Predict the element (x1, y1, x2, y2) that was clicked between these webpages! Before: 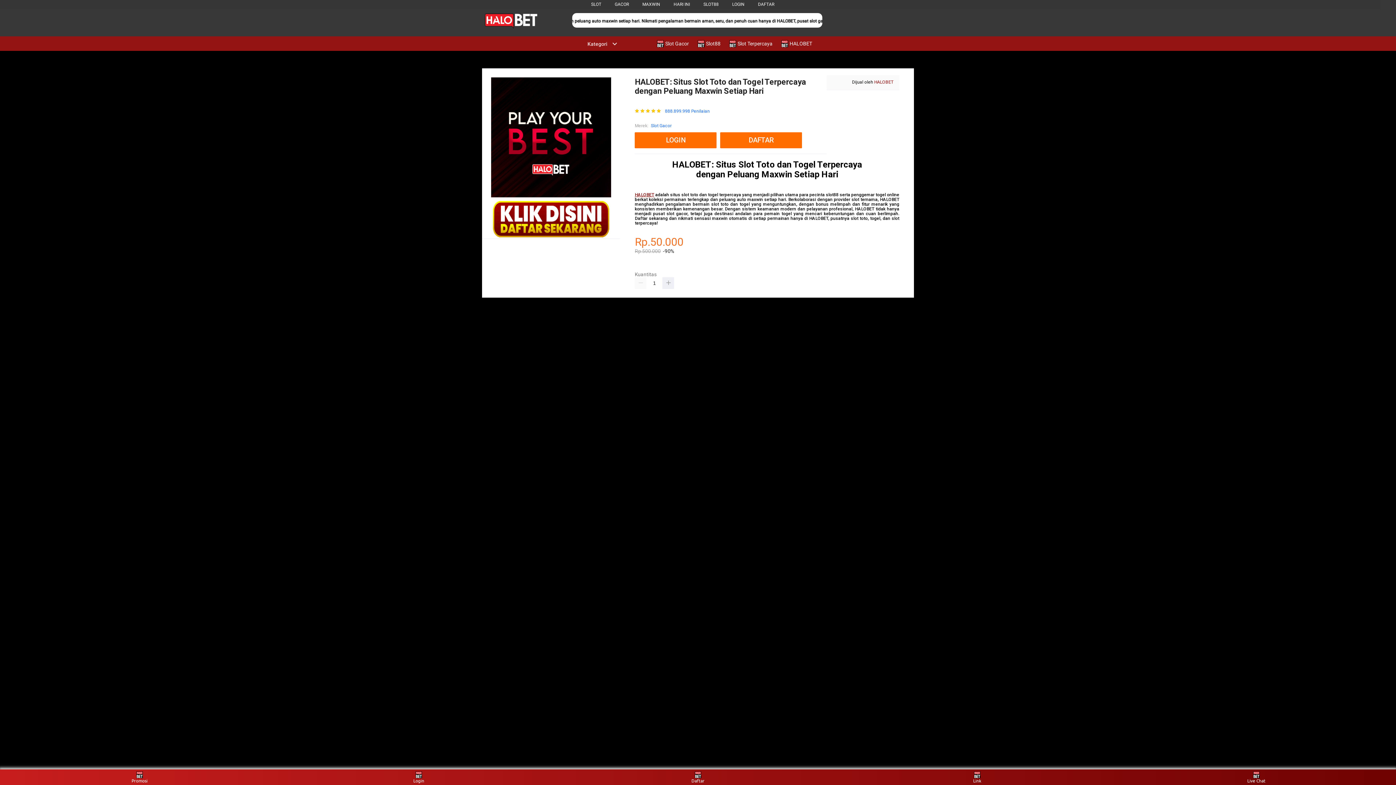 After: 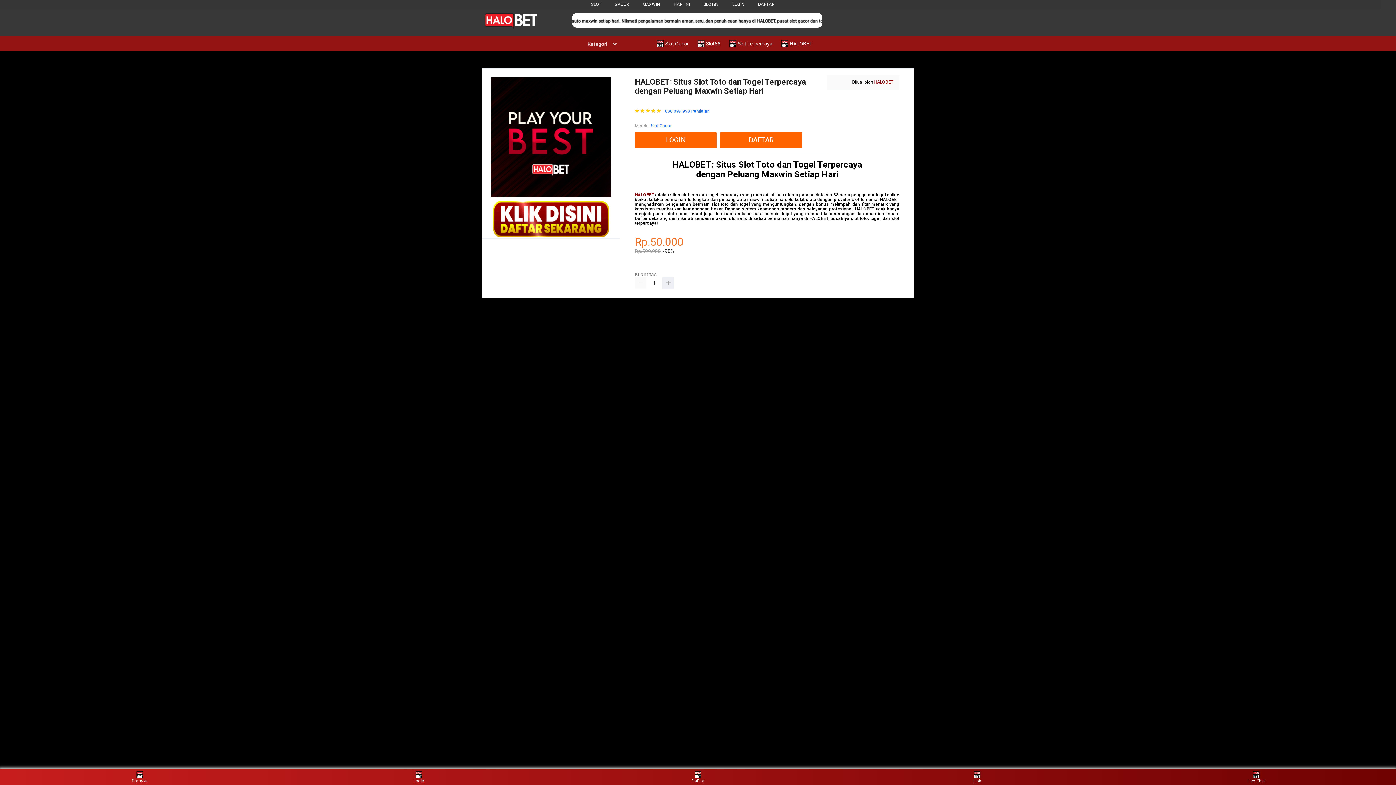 Action: label: Kategori bbox: (580, 41, 617, 46)